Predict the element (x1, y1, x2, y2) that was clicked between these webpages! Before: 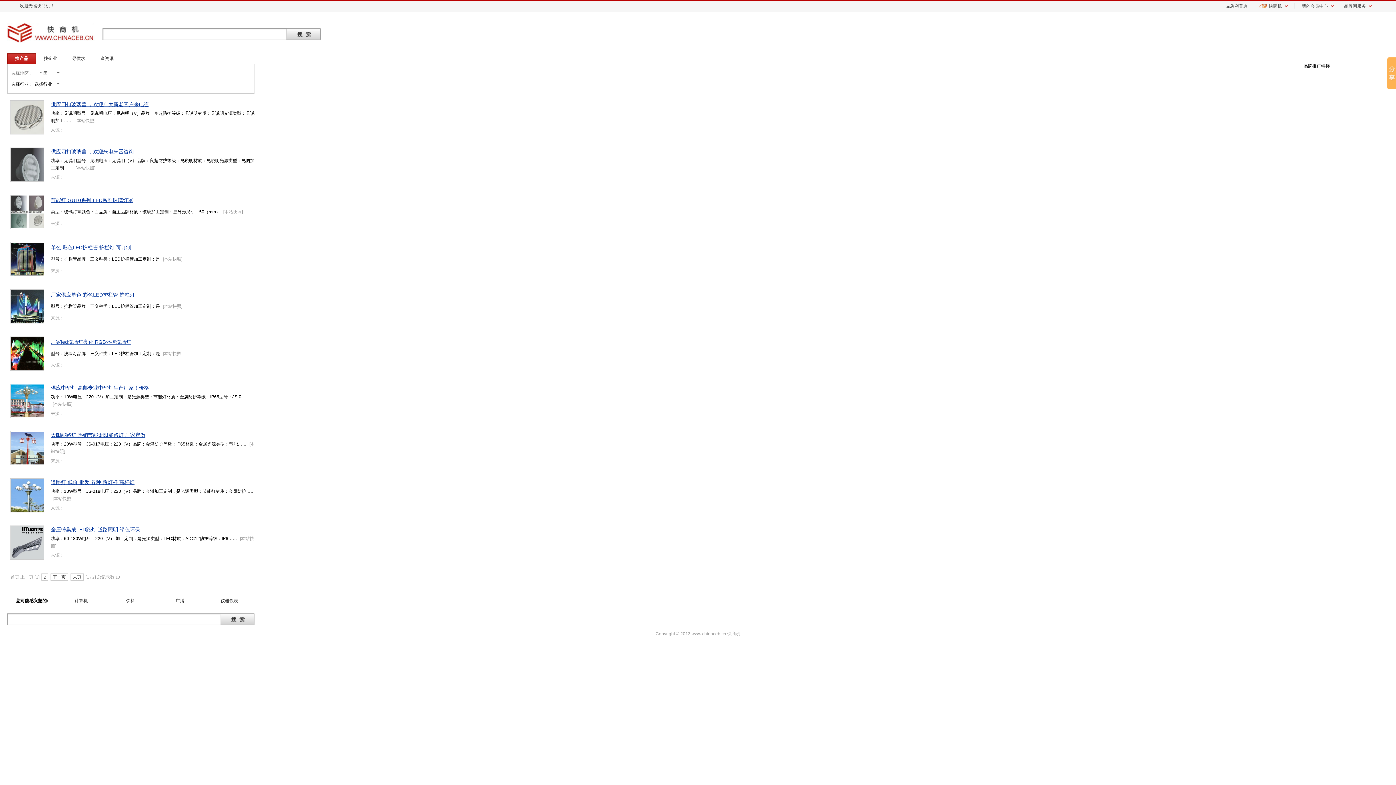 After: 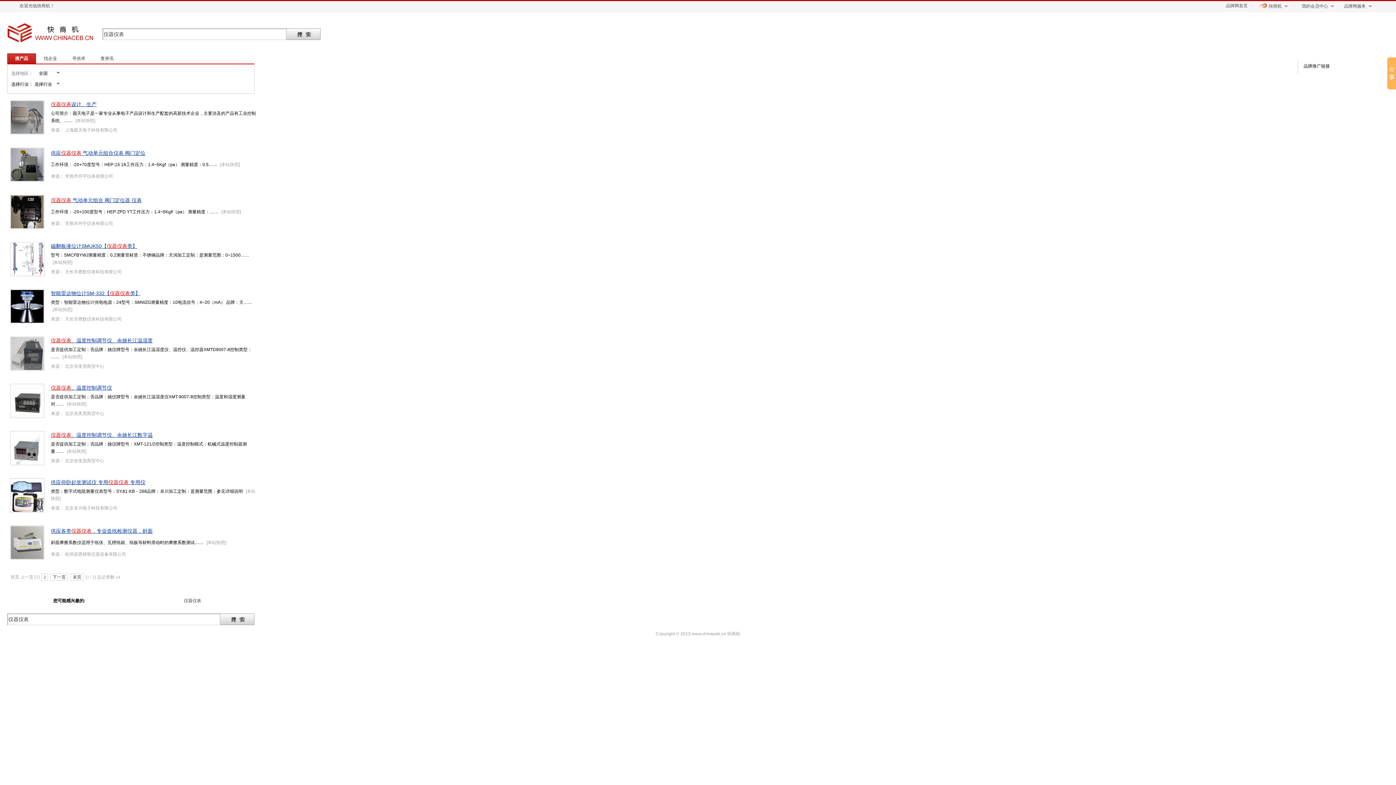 Action: bbox: (220, 598, 238, 603) label: 仪器仪表